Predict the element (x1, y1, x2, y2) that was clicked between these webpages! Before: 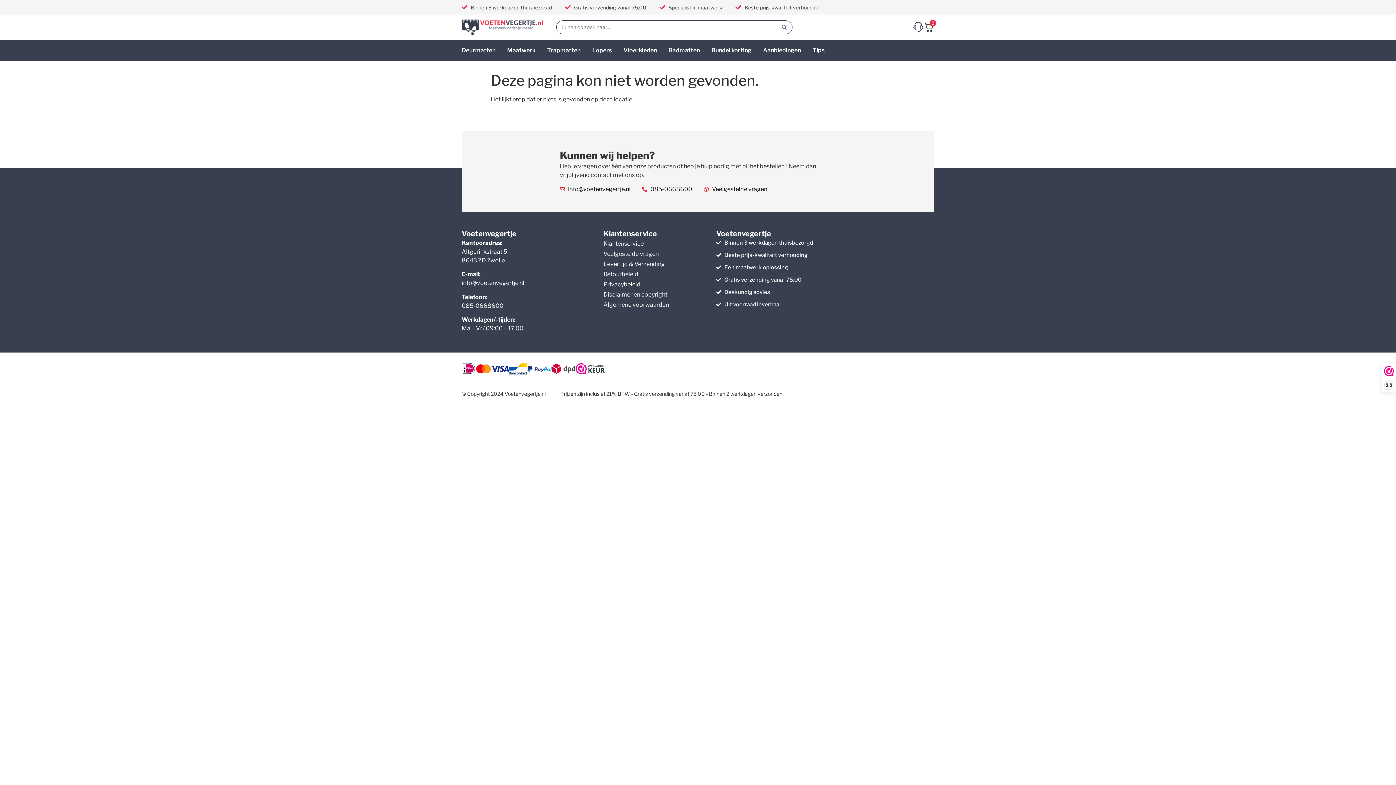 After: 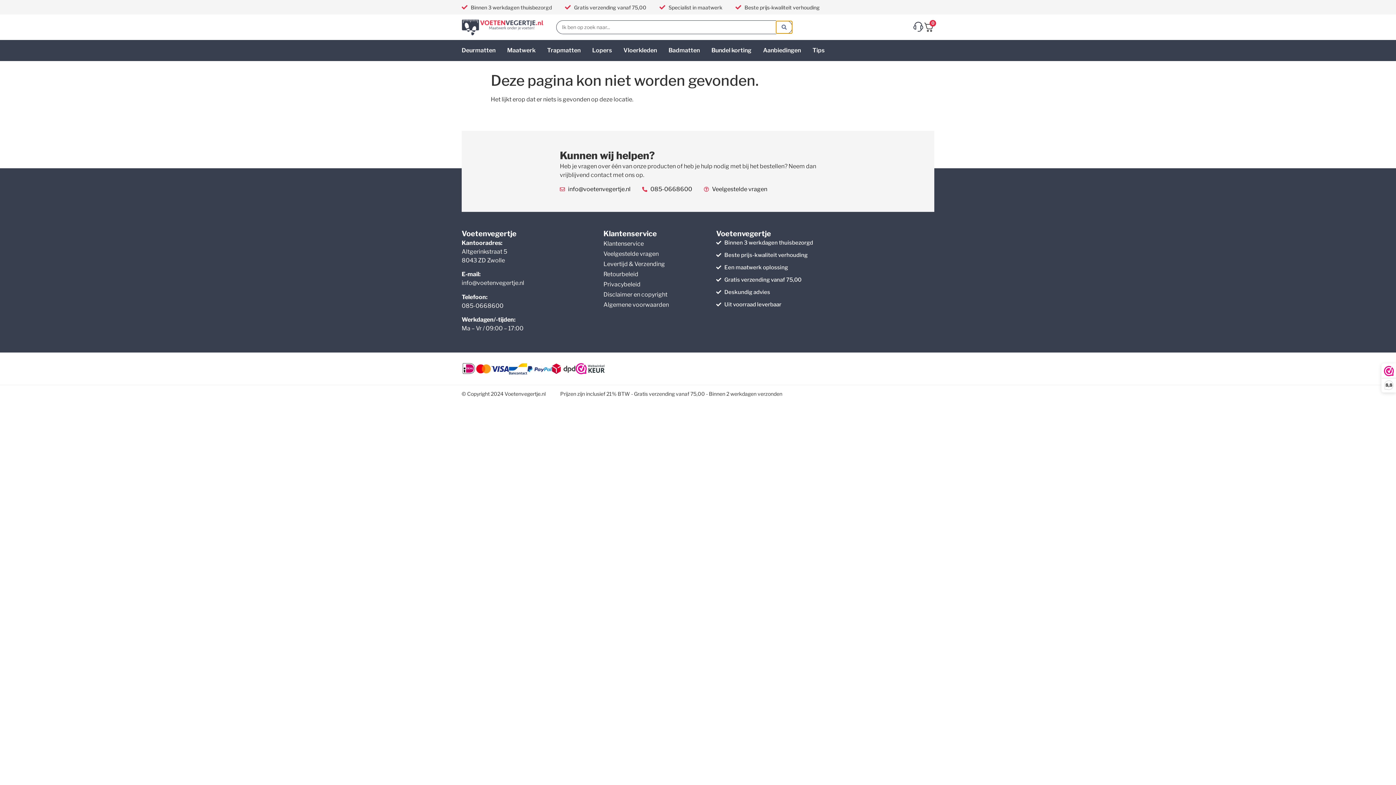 Action: label: Search submit bbox: (776, 21, 792, 33)